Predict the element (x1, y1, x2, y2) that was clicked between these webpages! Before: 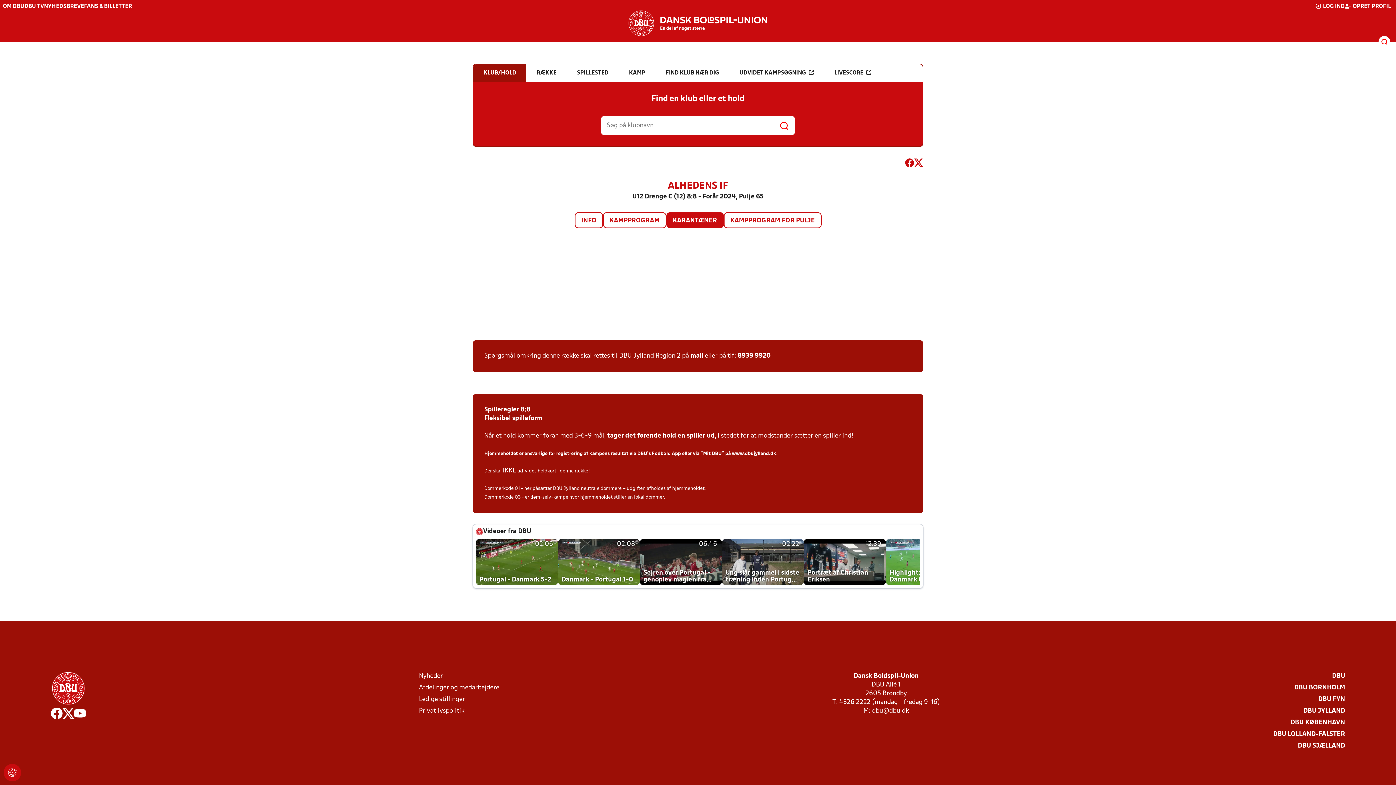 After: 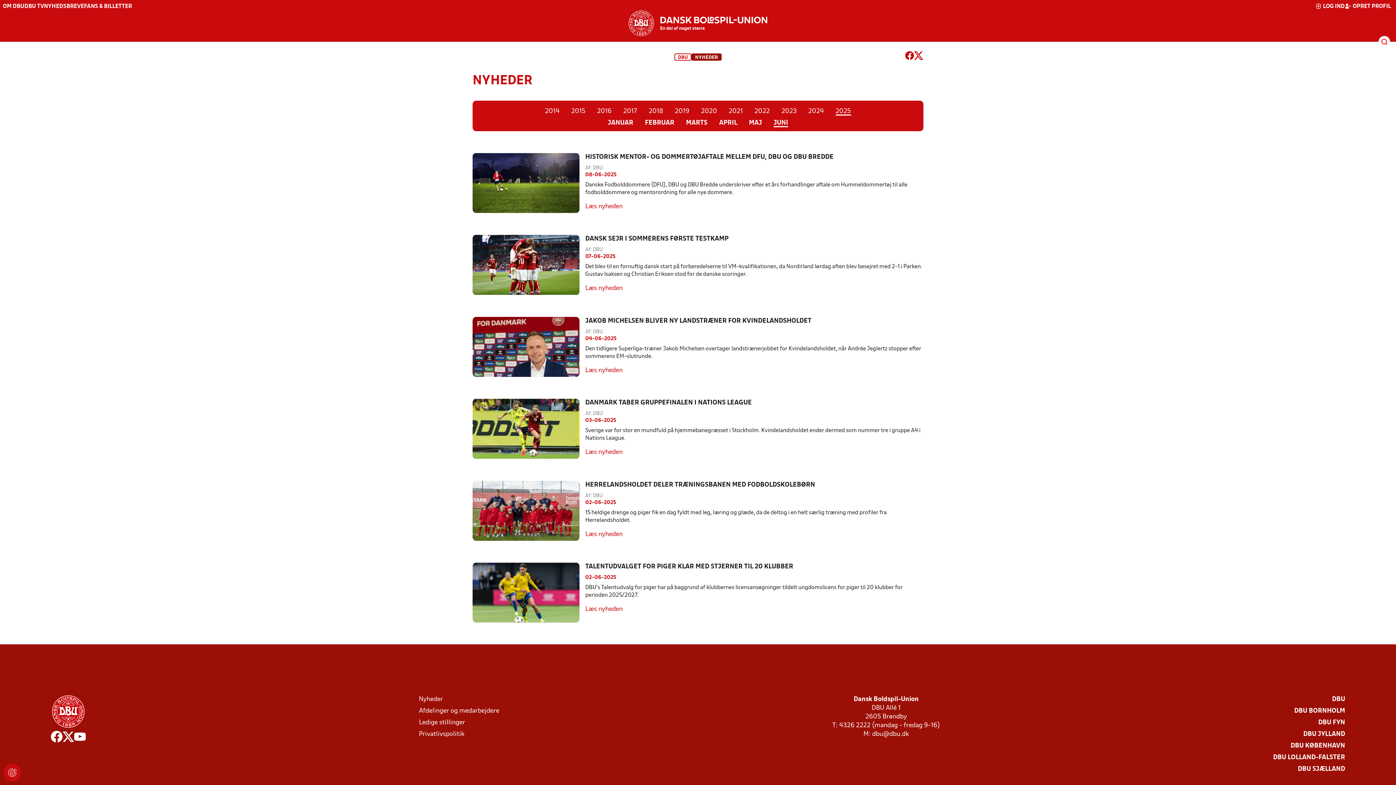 Action: bbox: (419, 672, 443, 681) label: Nyheder